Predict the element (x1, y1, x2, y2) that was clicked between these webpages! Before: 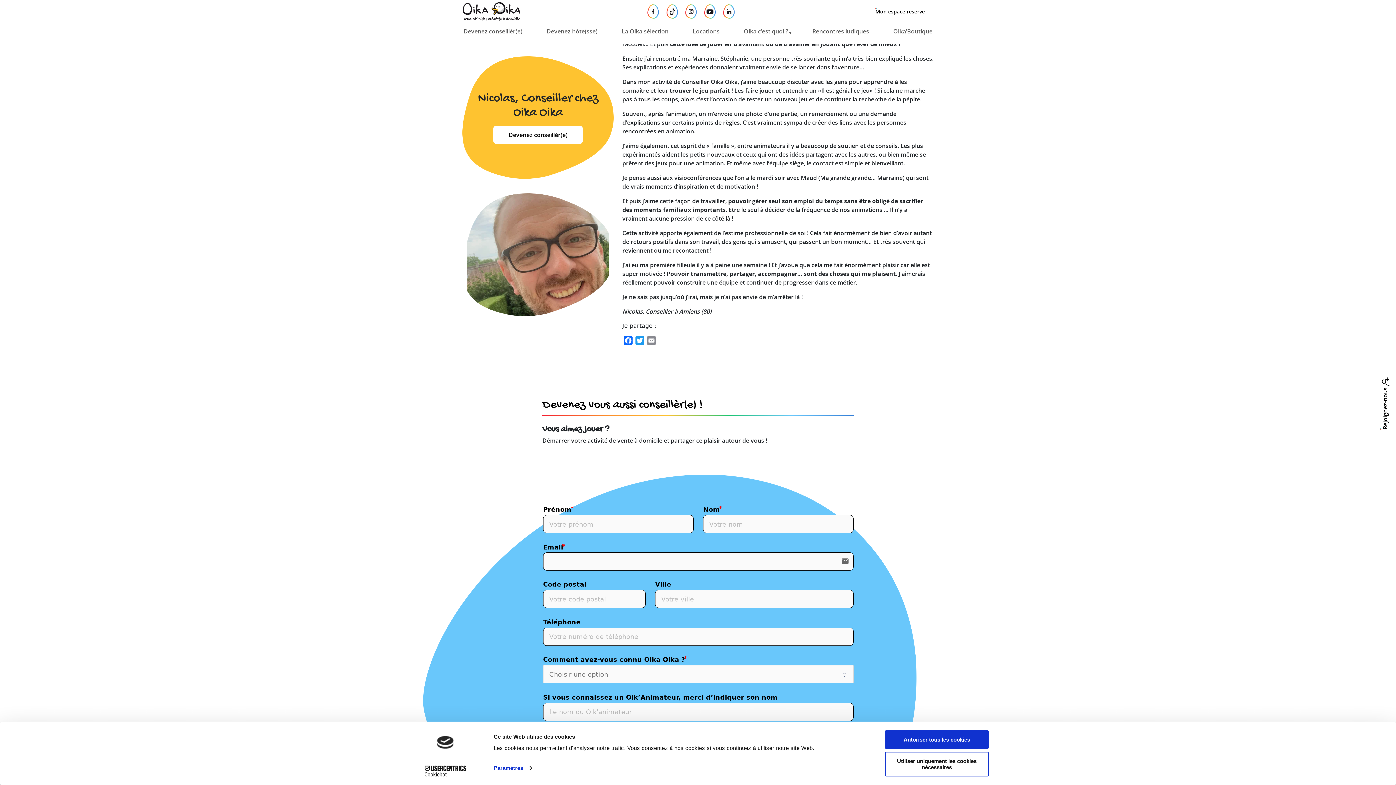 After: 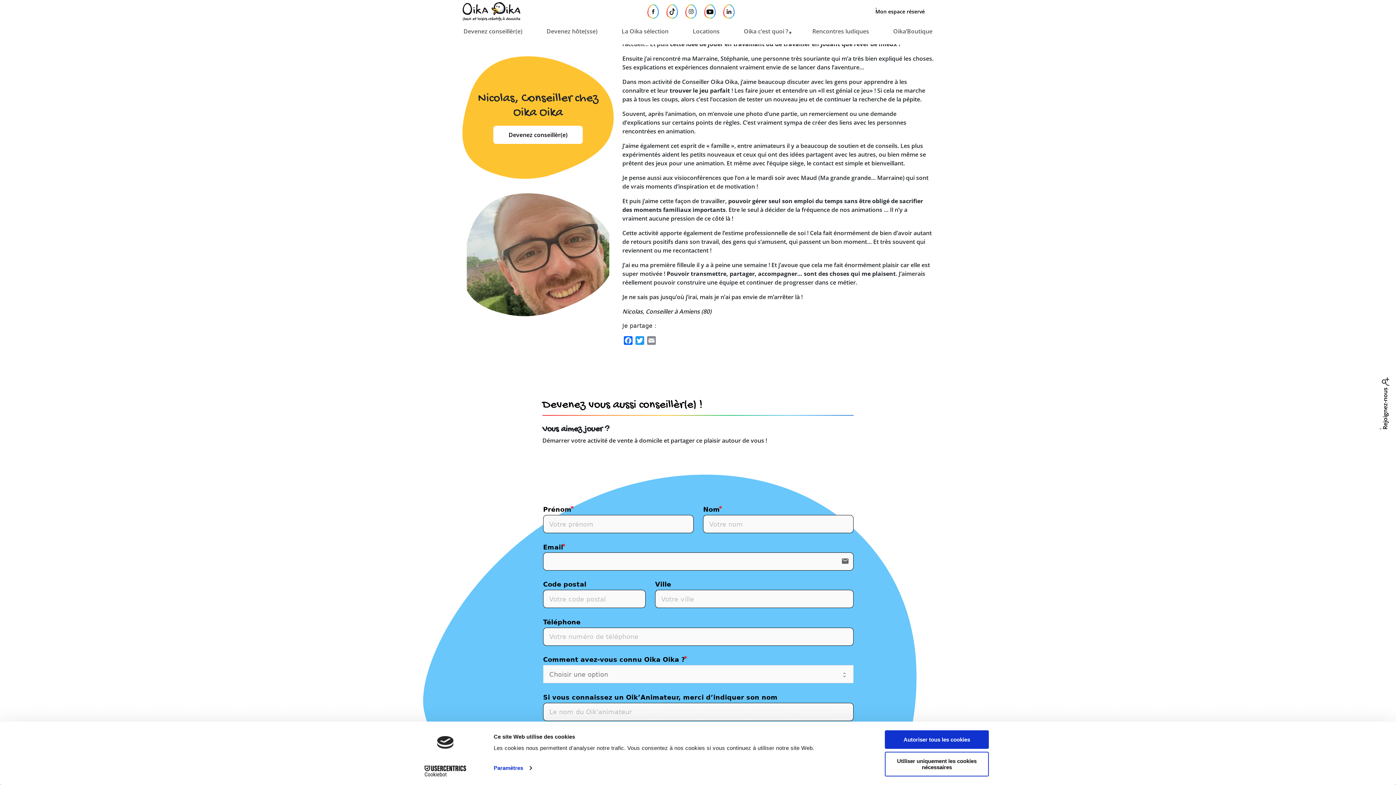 Action: bbox: (413, 765, 477, 776) label: Cookiebot - opens in a new window